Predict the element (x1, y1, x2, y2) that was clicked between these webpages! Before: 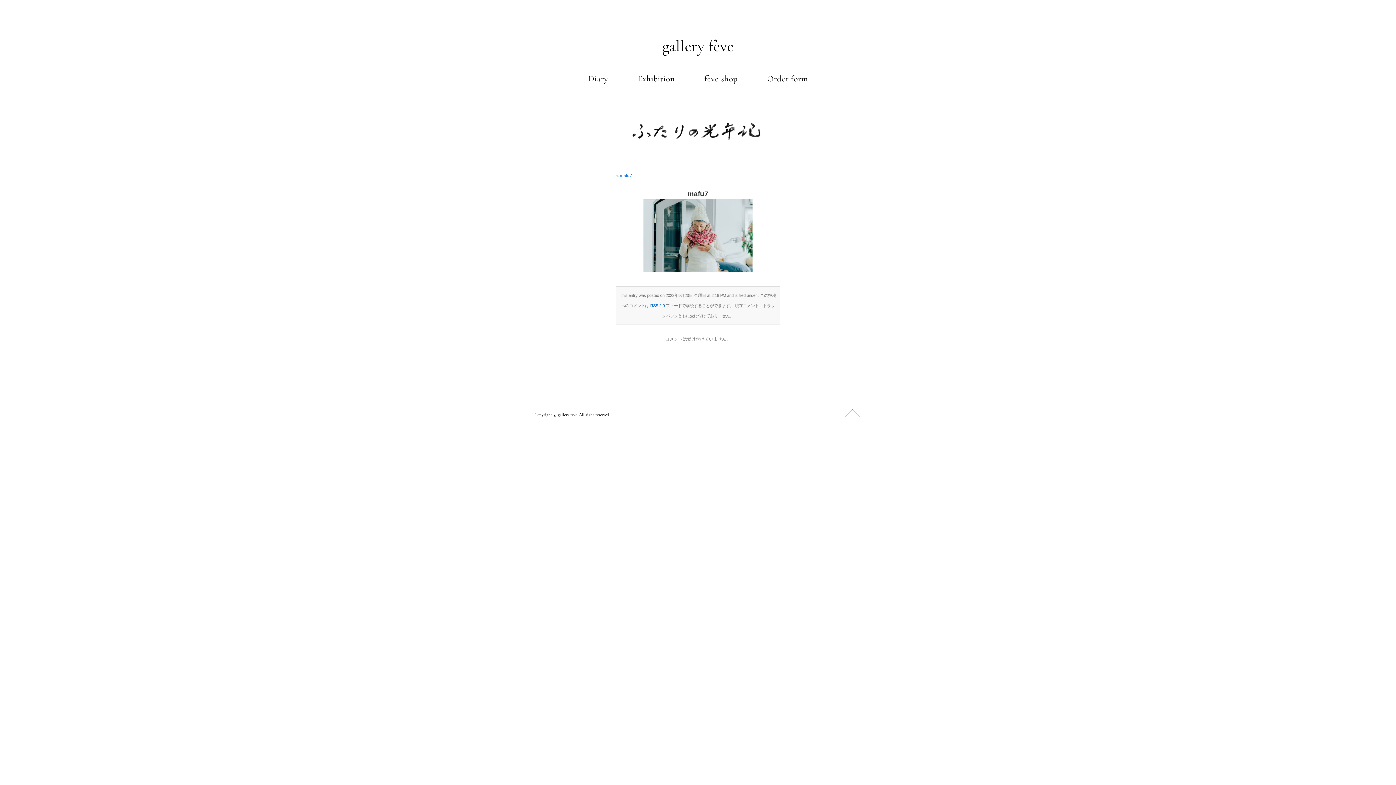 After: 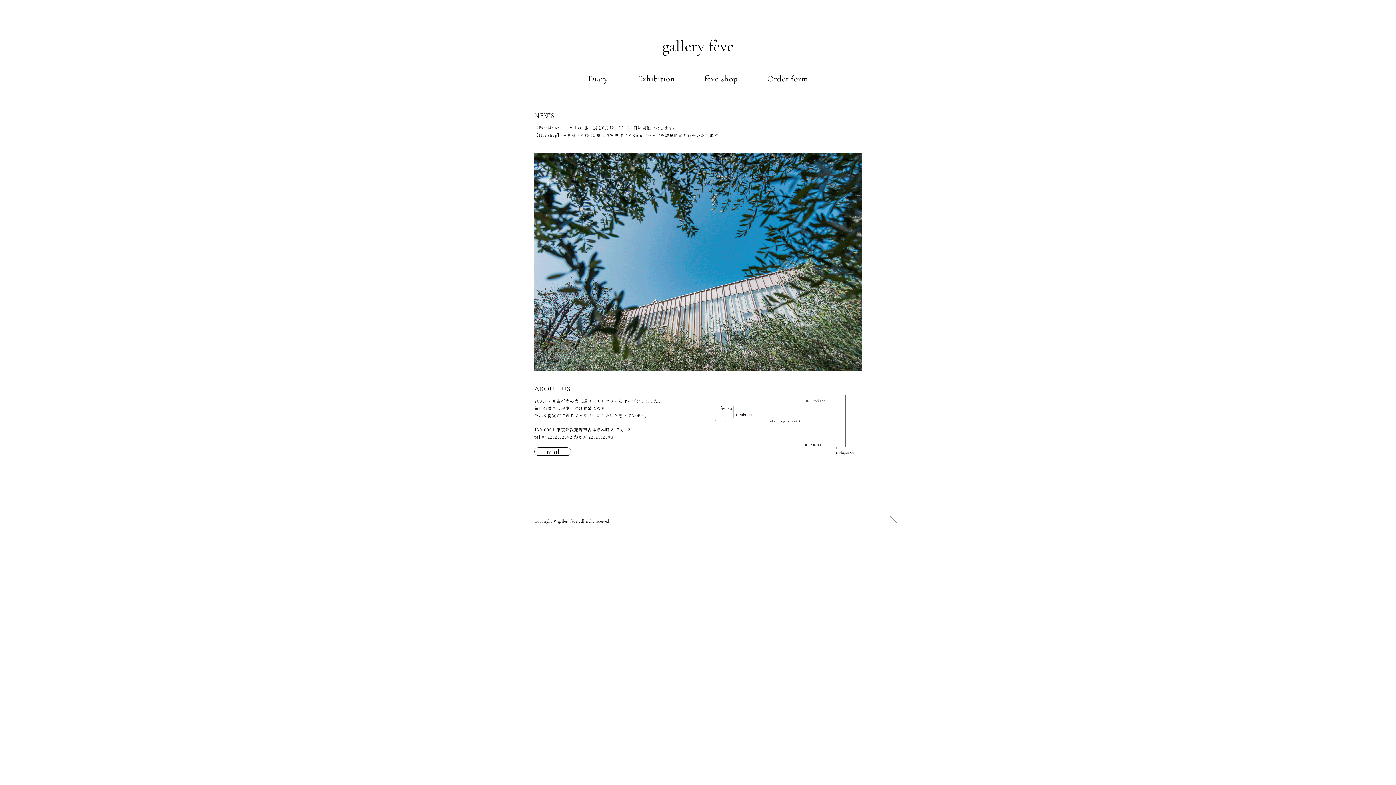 Action: bbox: (662, 36, 733, 56) label: gallery fève